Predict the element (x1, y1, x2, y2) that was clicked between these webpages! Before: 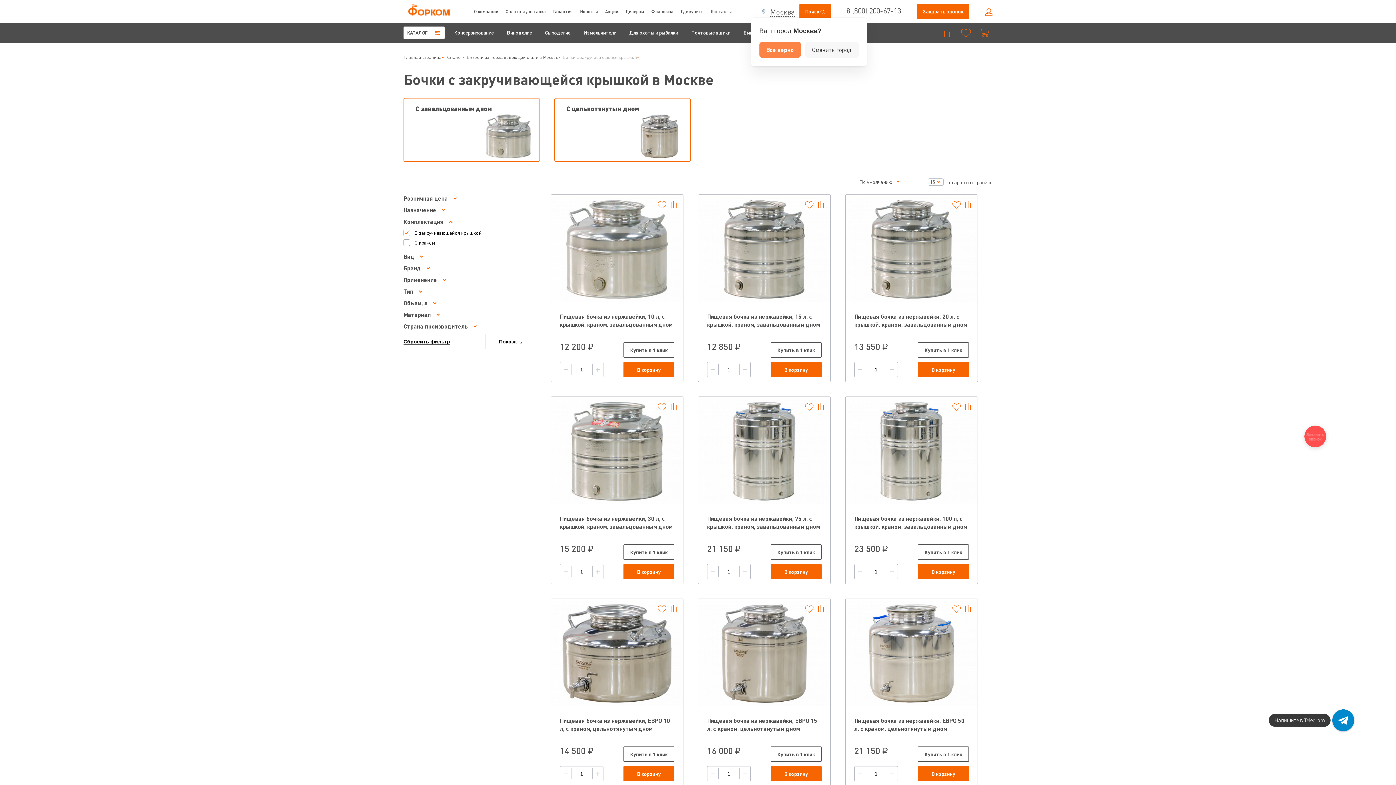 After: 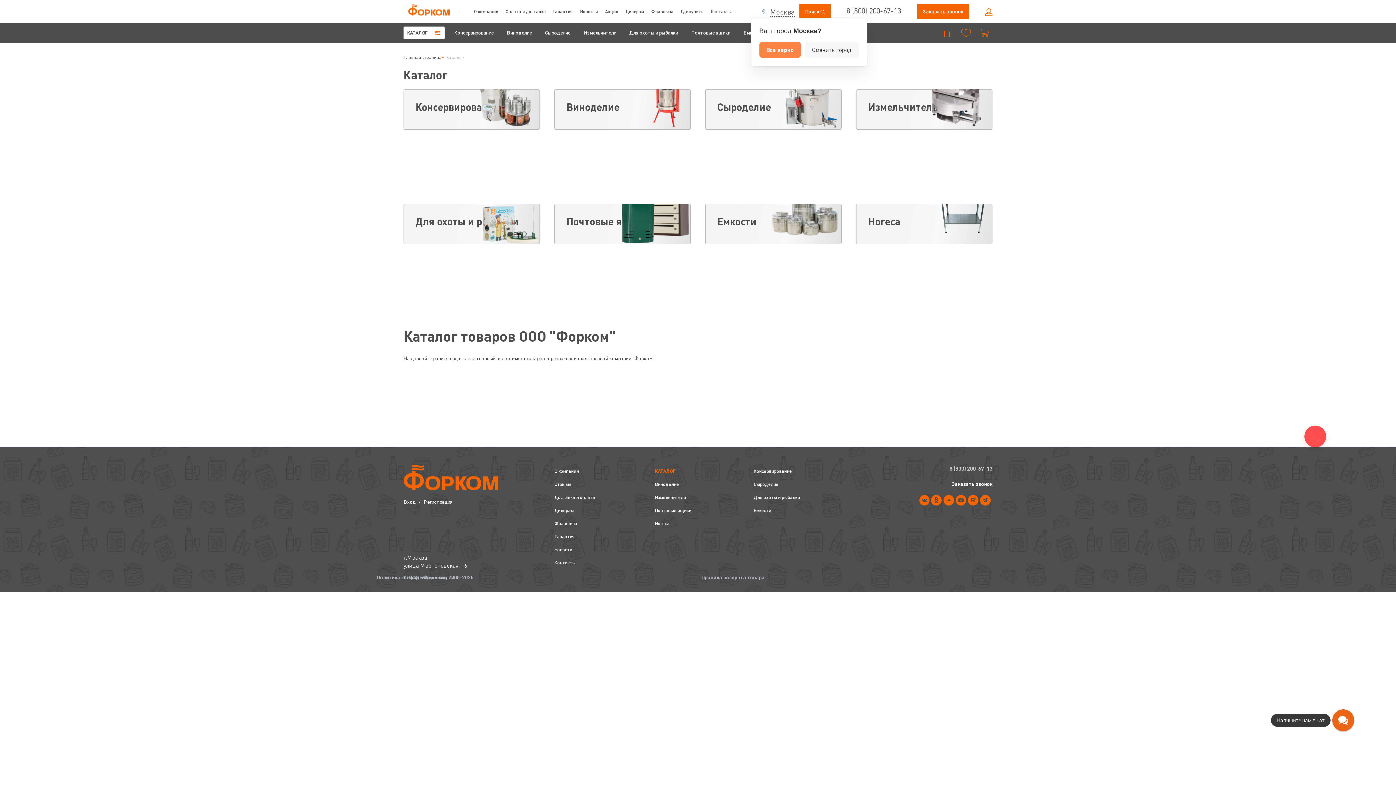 Action: bbox: (407, 29, 428, 36) label: КАТАЛОГ